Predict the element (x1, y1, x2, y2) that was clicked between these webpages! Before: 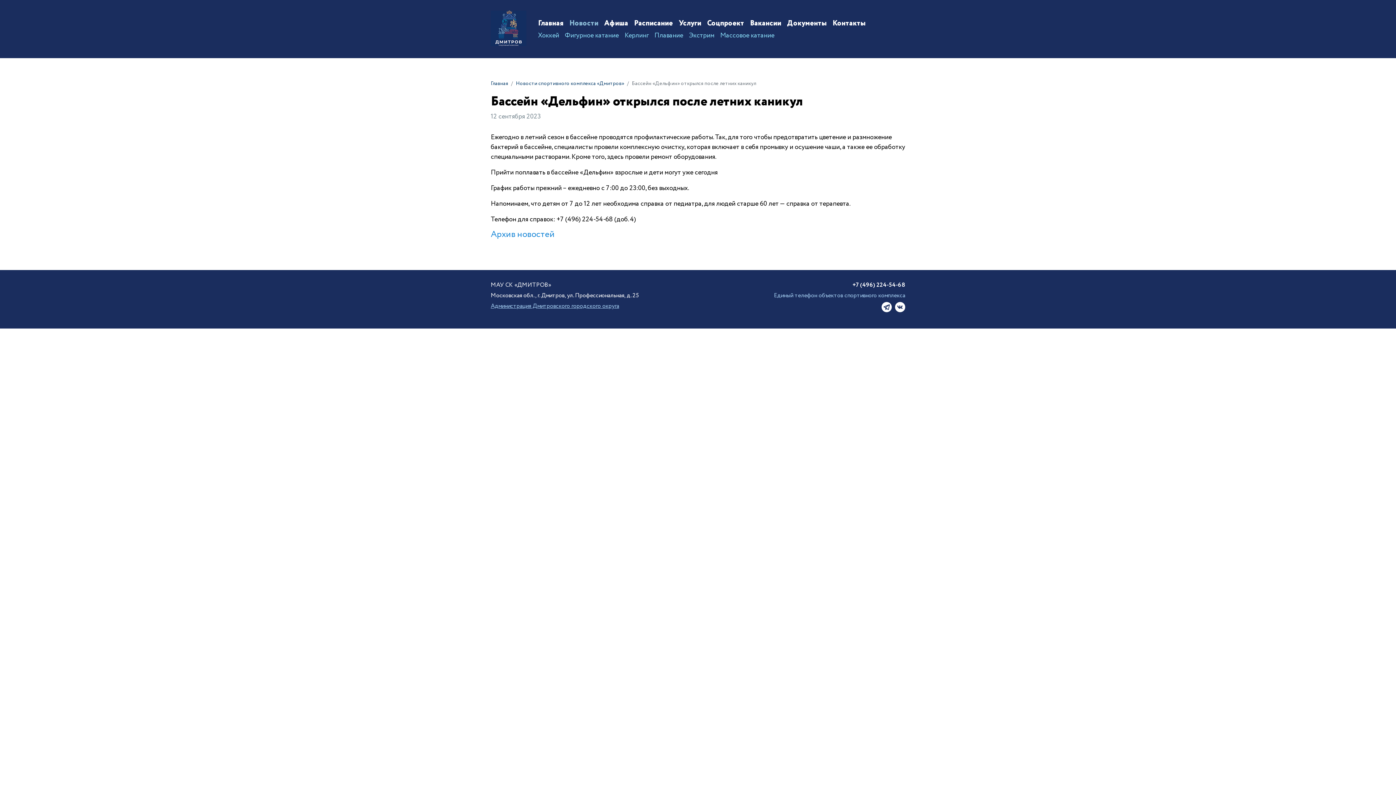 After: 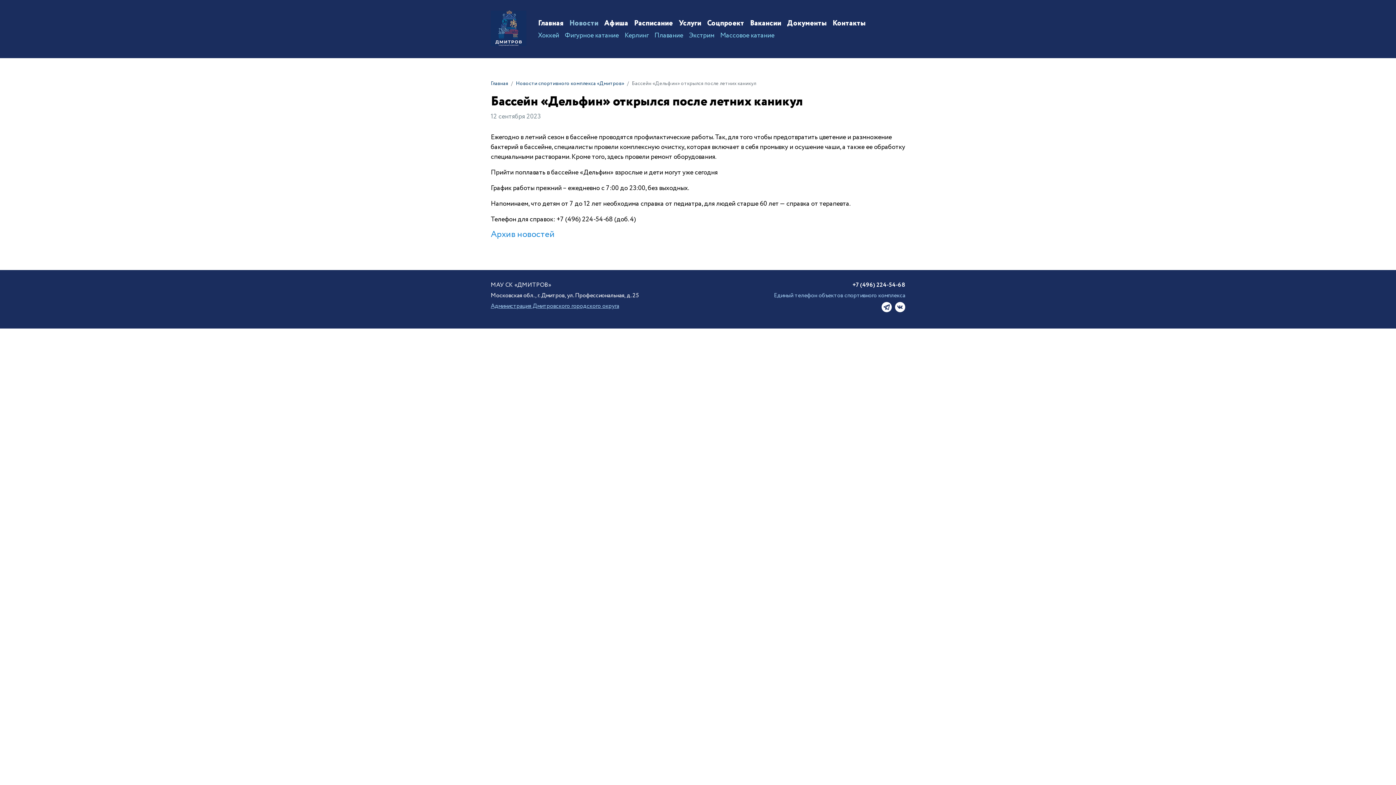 Action: bbox: (880, 302, 892, 311)